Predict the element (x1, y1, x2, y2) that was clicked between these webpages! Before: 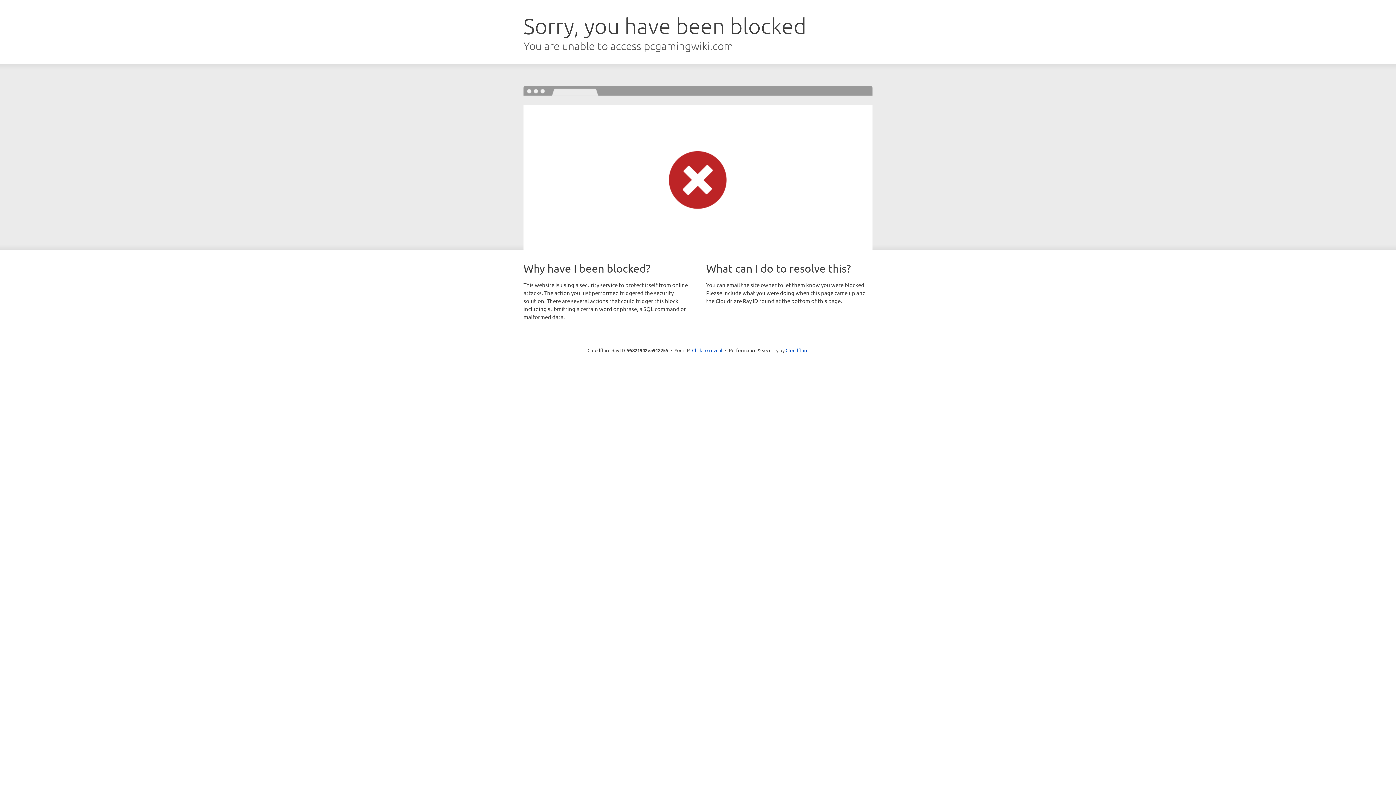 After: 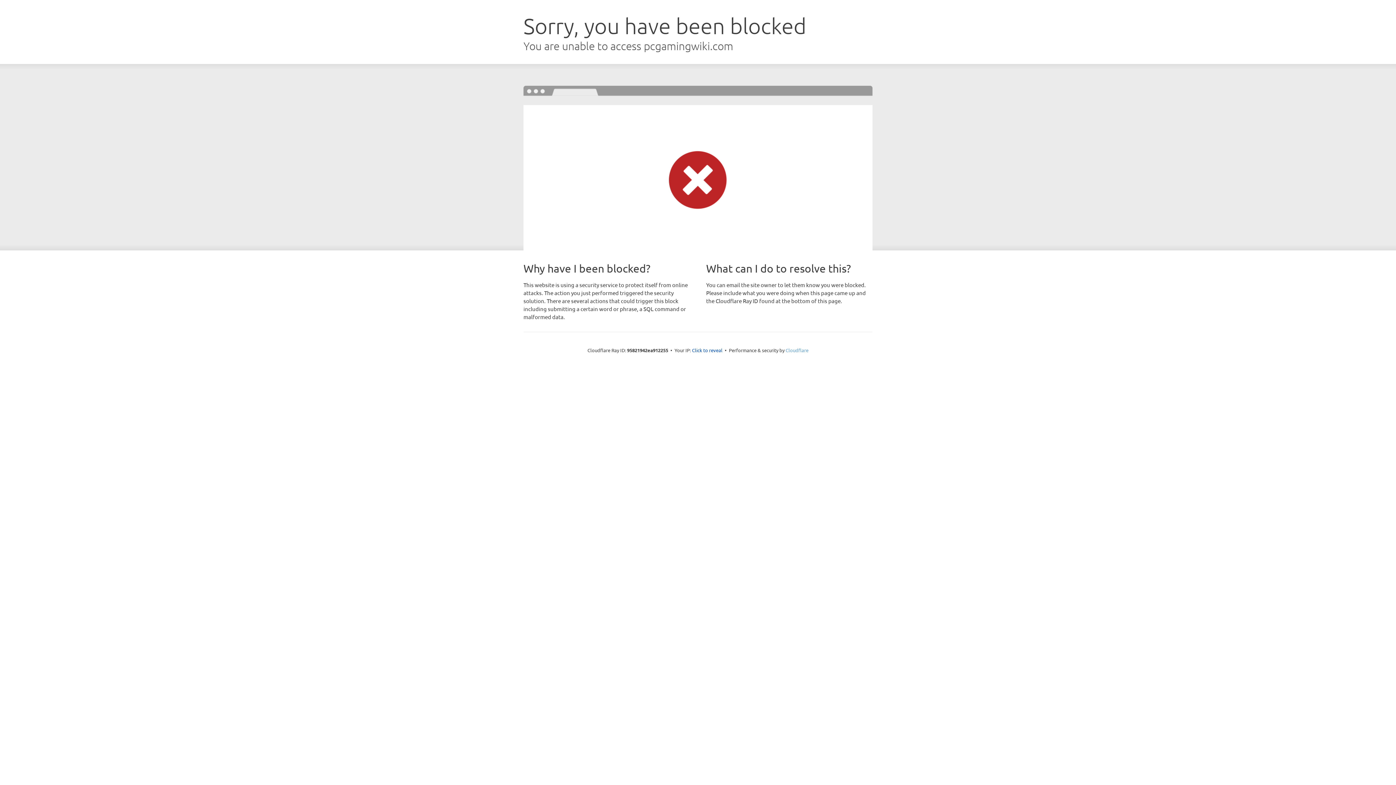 Action: label: Cloudflare bbox: (785, 347, 808, 353)